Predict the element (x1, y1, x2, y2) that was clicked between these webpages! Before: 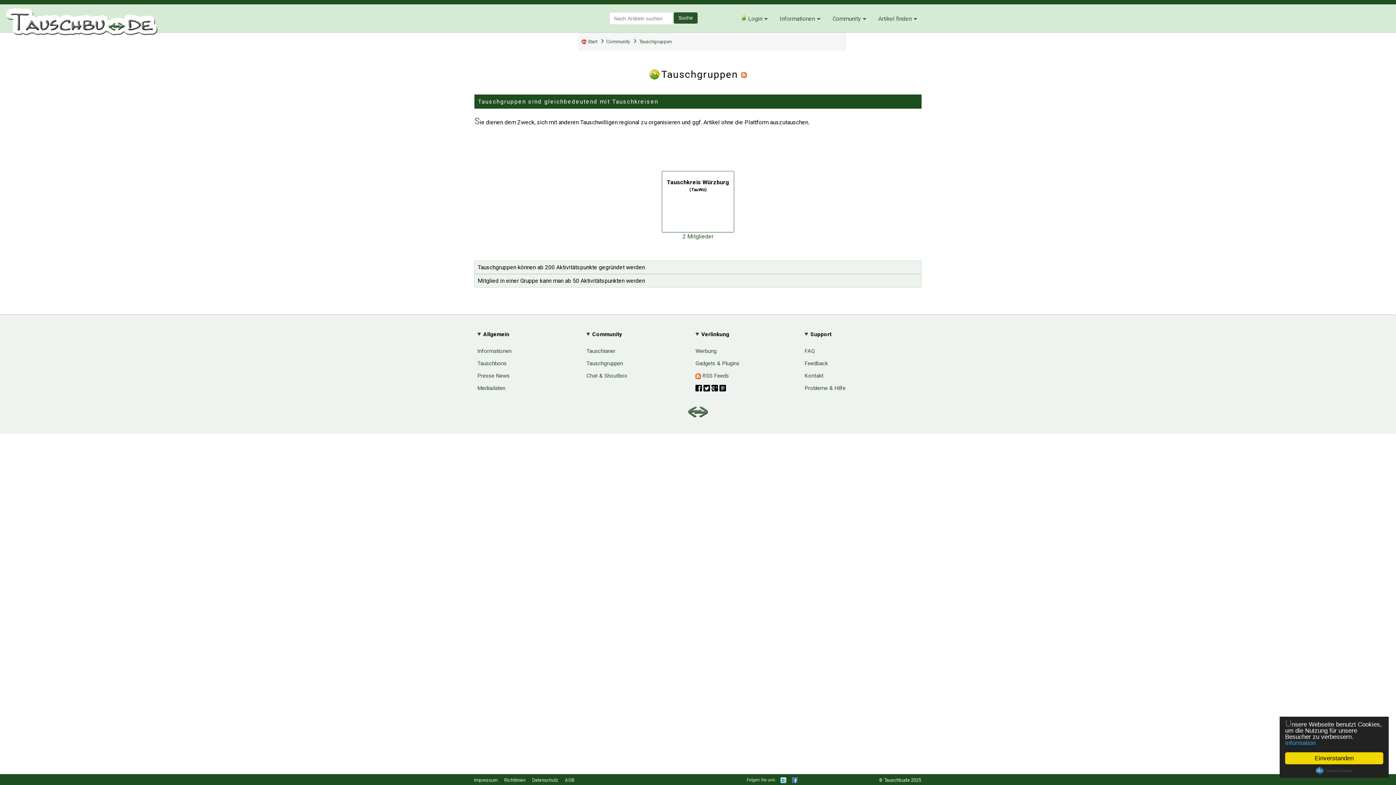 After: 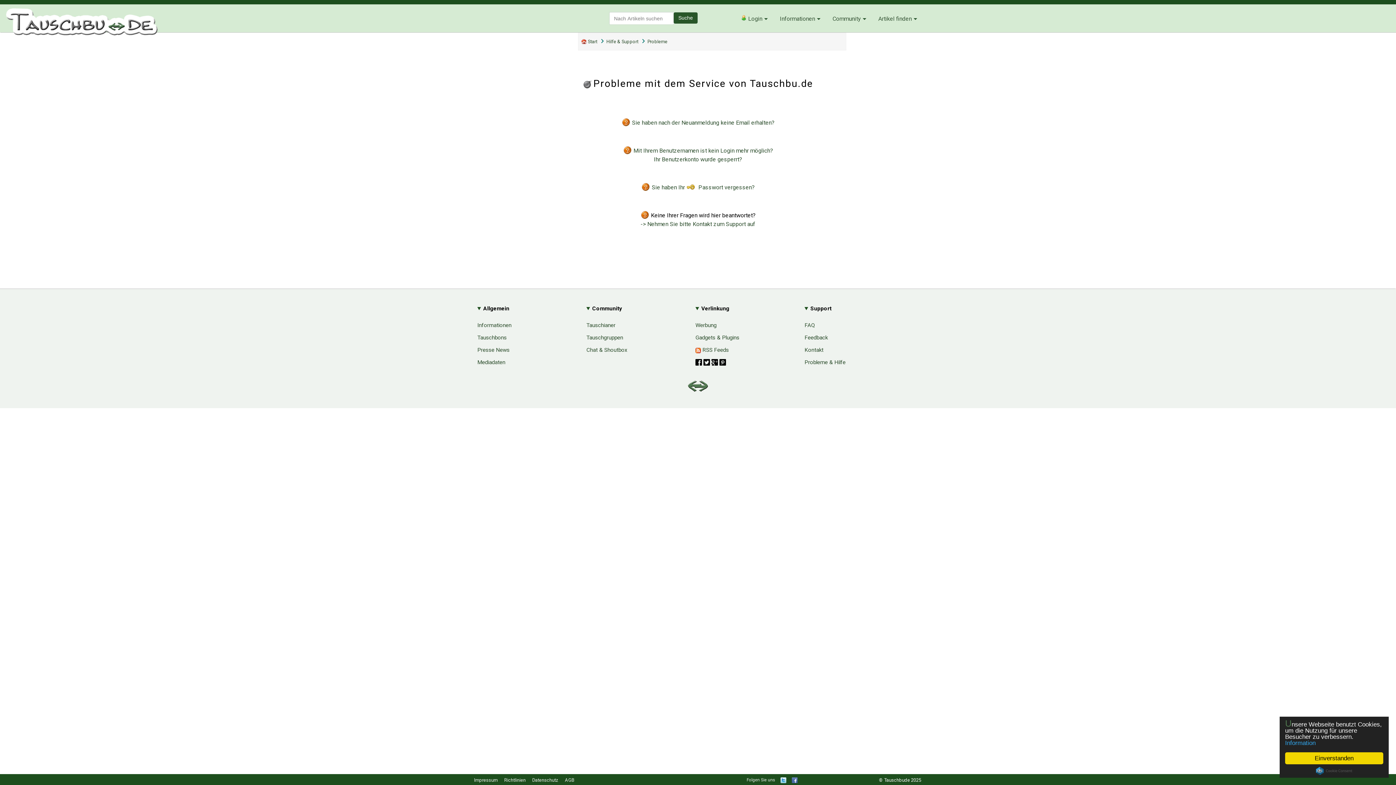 Action: label: Probleme & Hilfe bbox: (804, 382, 845, 394)